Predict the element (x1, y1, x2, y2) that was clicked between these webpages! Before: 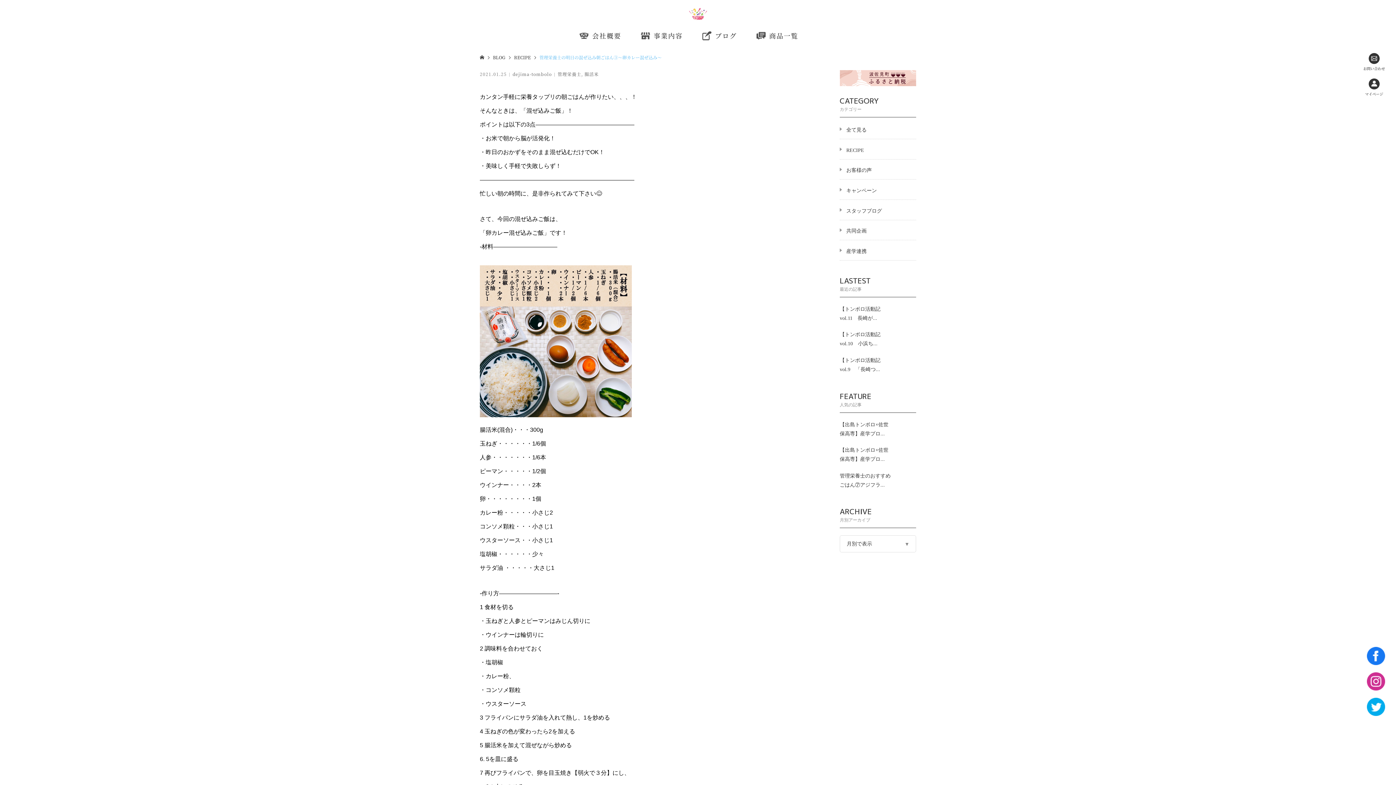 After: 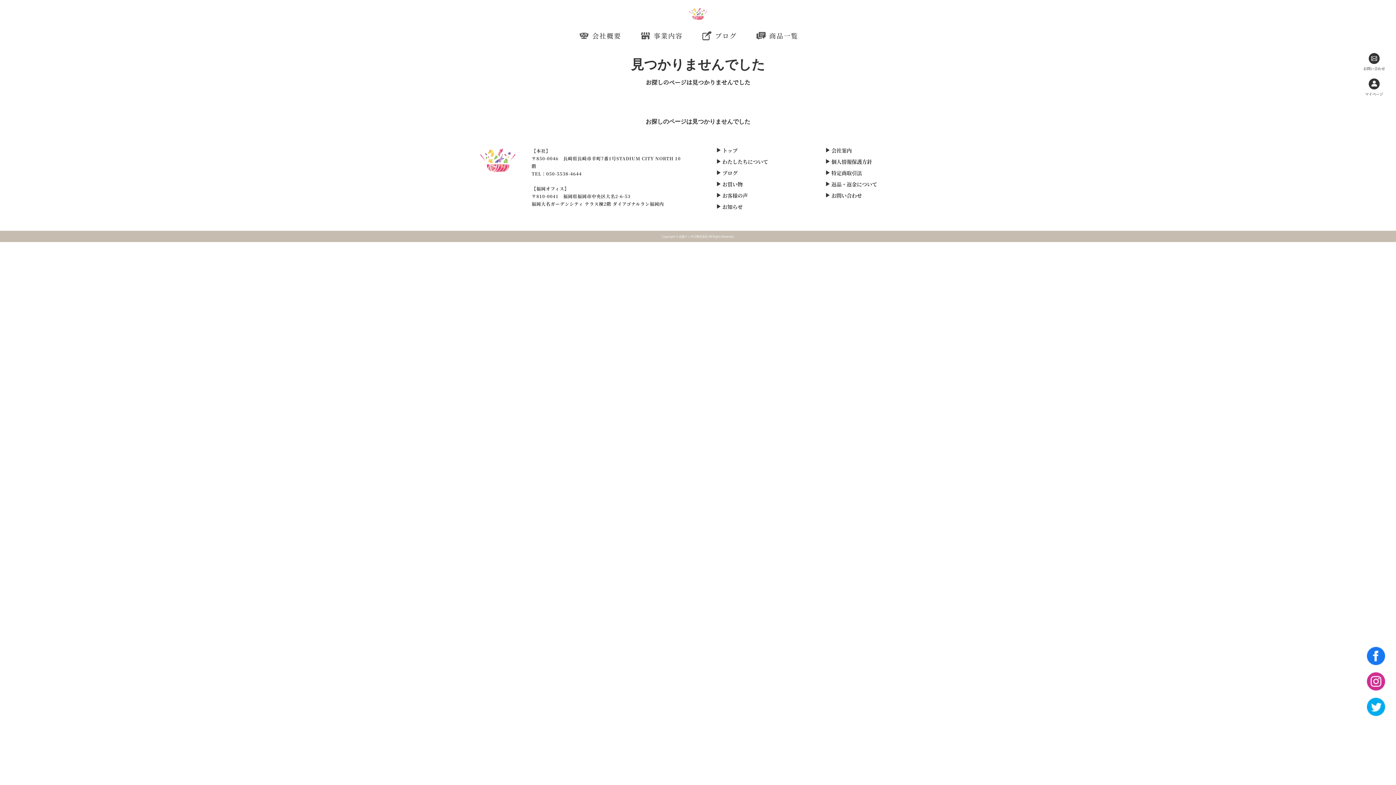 Action: label: 全て見る bbox: (840, 121, 916, 138)